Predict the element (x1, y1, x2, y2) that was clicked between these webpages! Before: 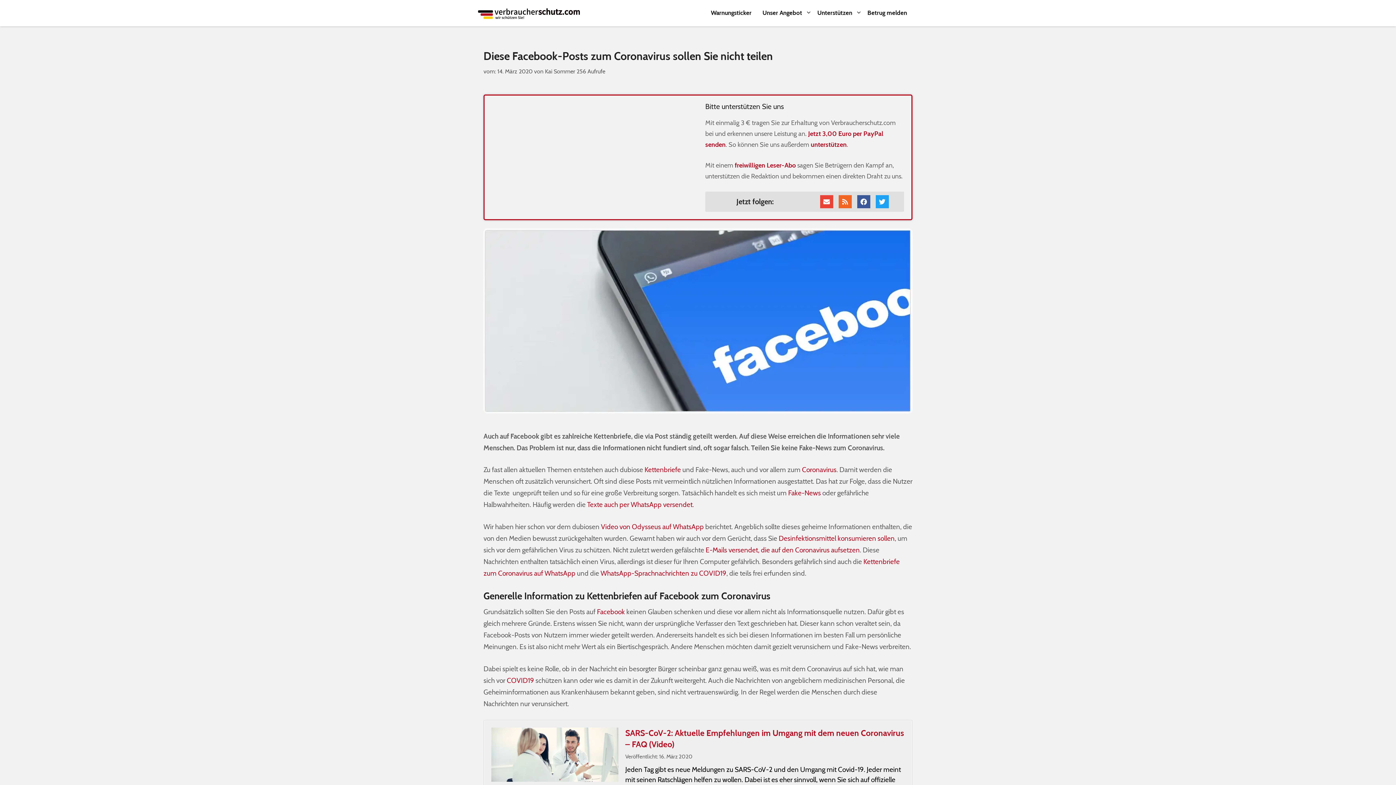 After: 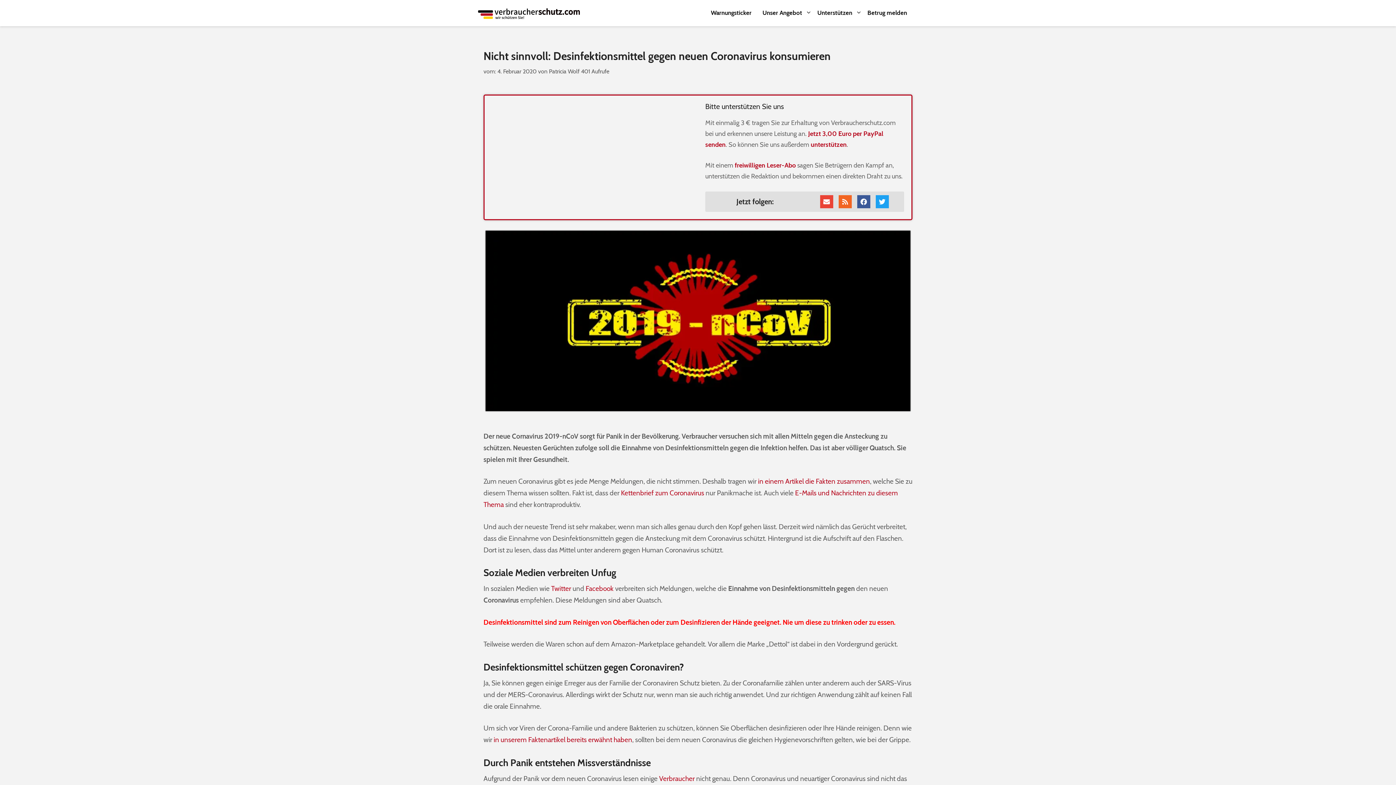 Action: label: Desinfektionsmittel konsumieren sollen bbox: (778, 534, 894, 542)